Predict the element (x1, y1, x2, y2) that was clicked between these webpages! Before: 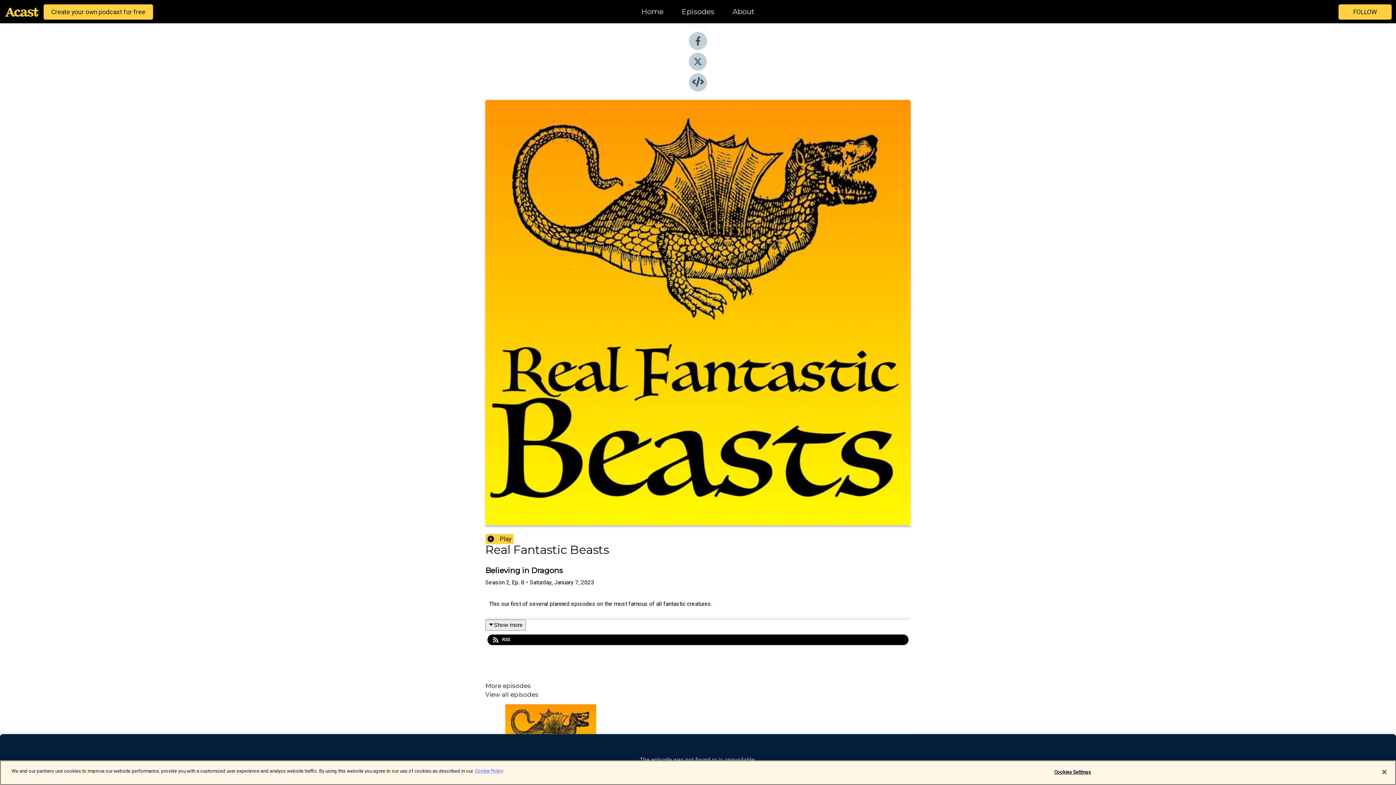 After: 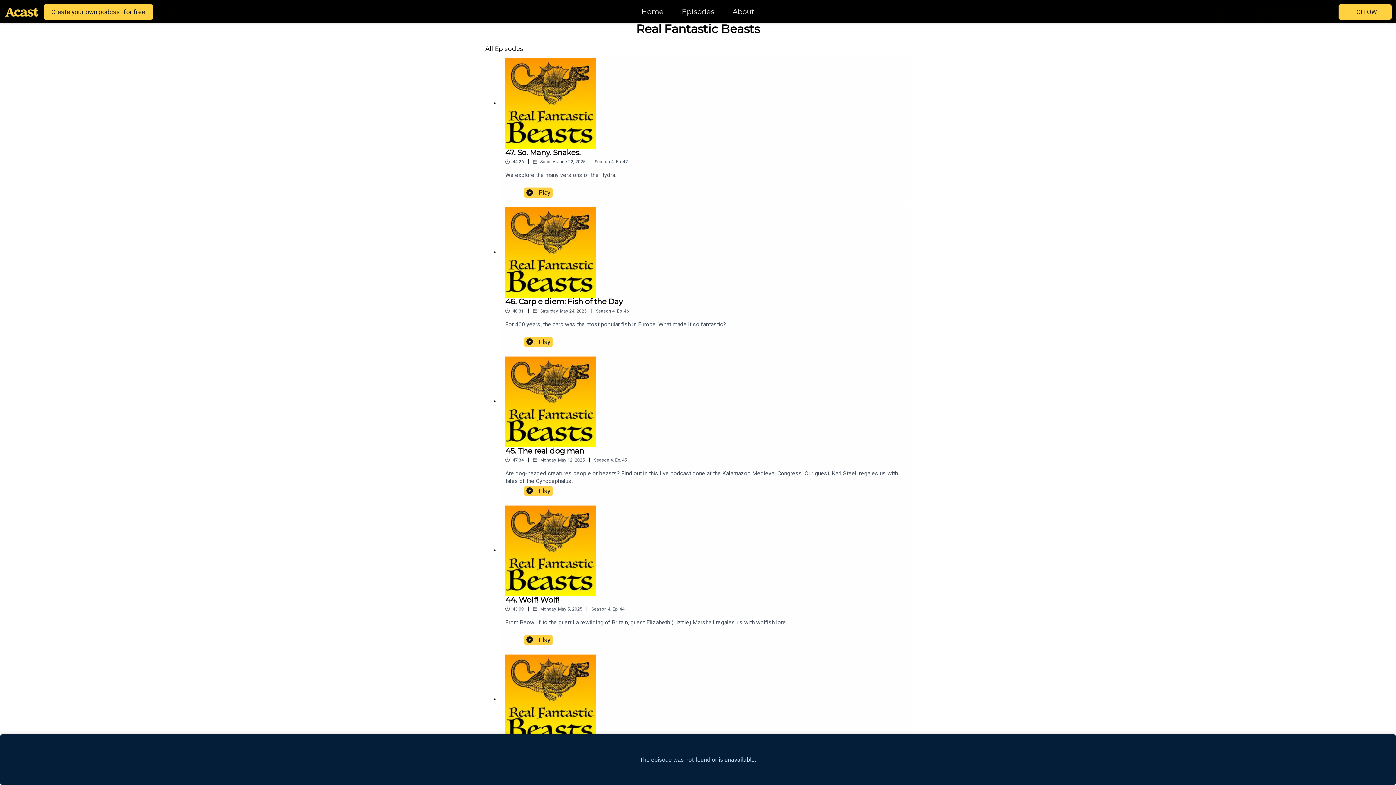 Action: label: View all episodes bbox: (485, 692, 910, 697)